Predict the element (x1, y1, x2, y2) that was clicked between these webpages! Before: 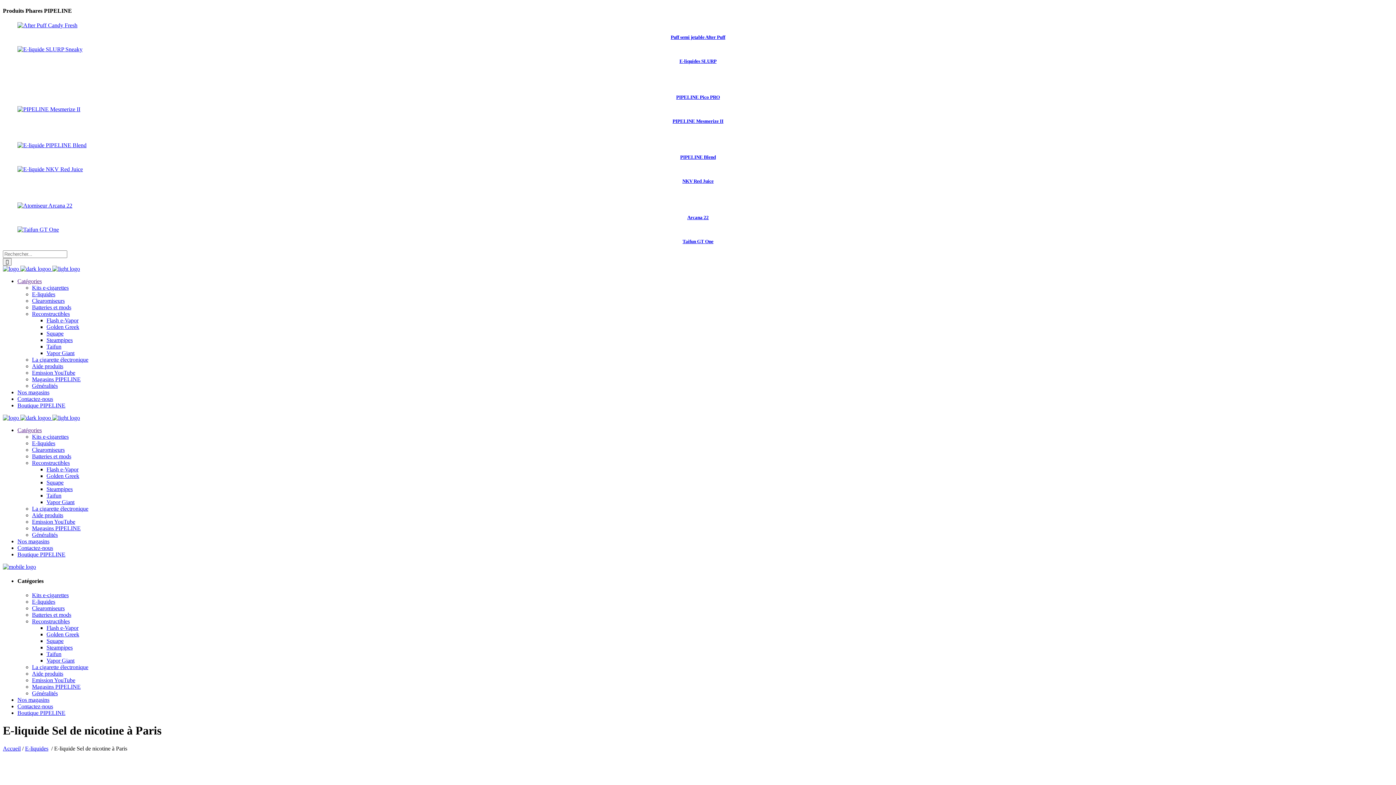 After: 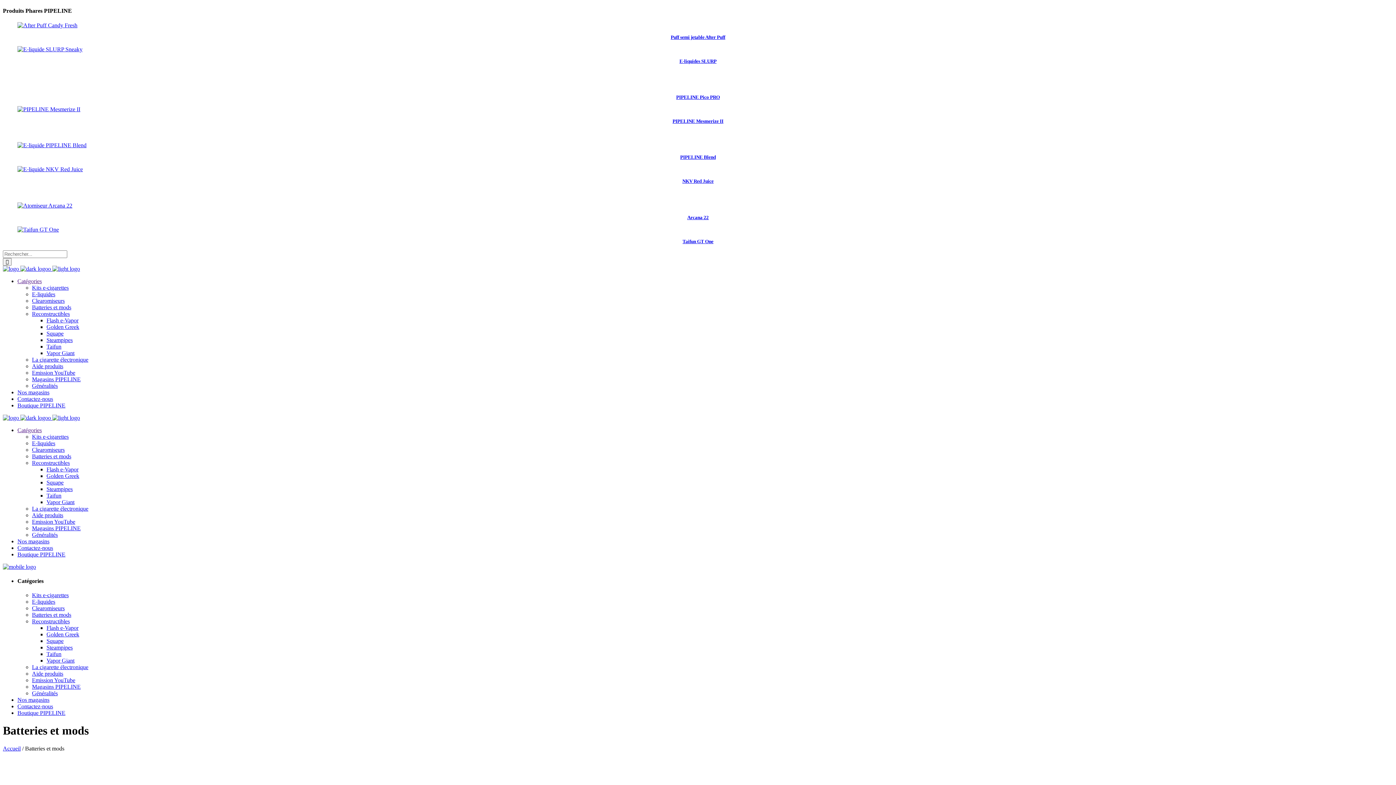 Action: bbox: (32, 453, 71, 459) label: Batteries et mods